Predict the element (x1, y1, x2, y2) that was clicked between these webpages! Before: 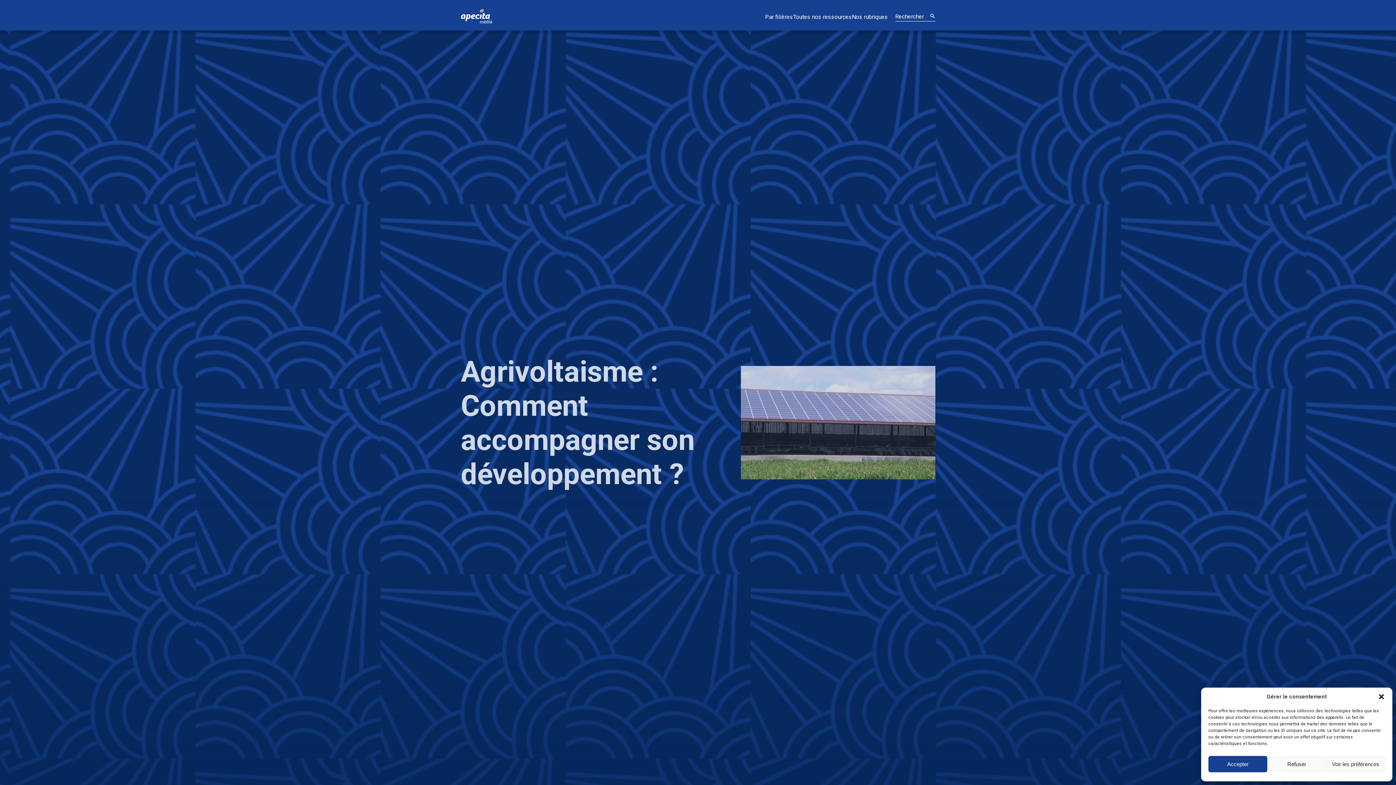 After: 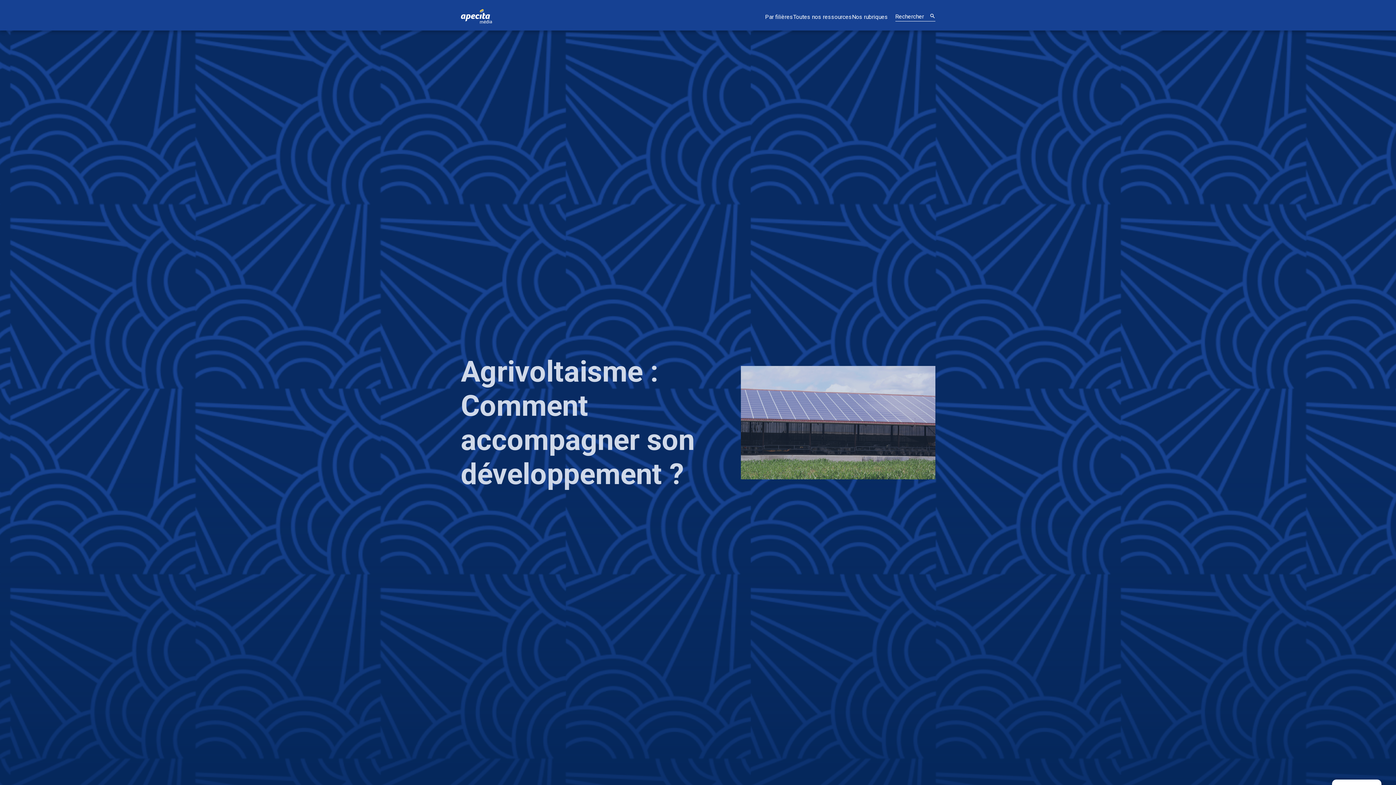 Action: bbox: (1208, 756, 1267, 772) label: Accepter